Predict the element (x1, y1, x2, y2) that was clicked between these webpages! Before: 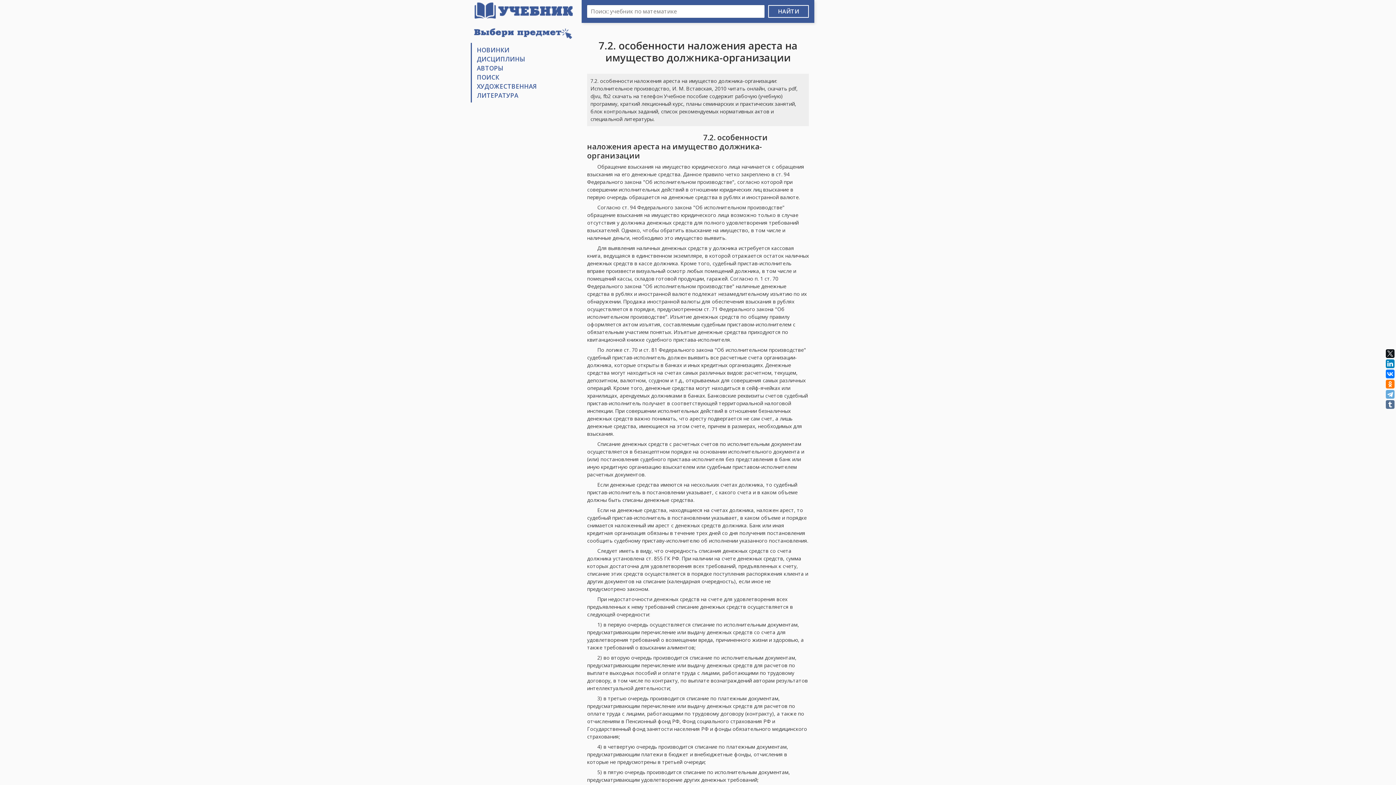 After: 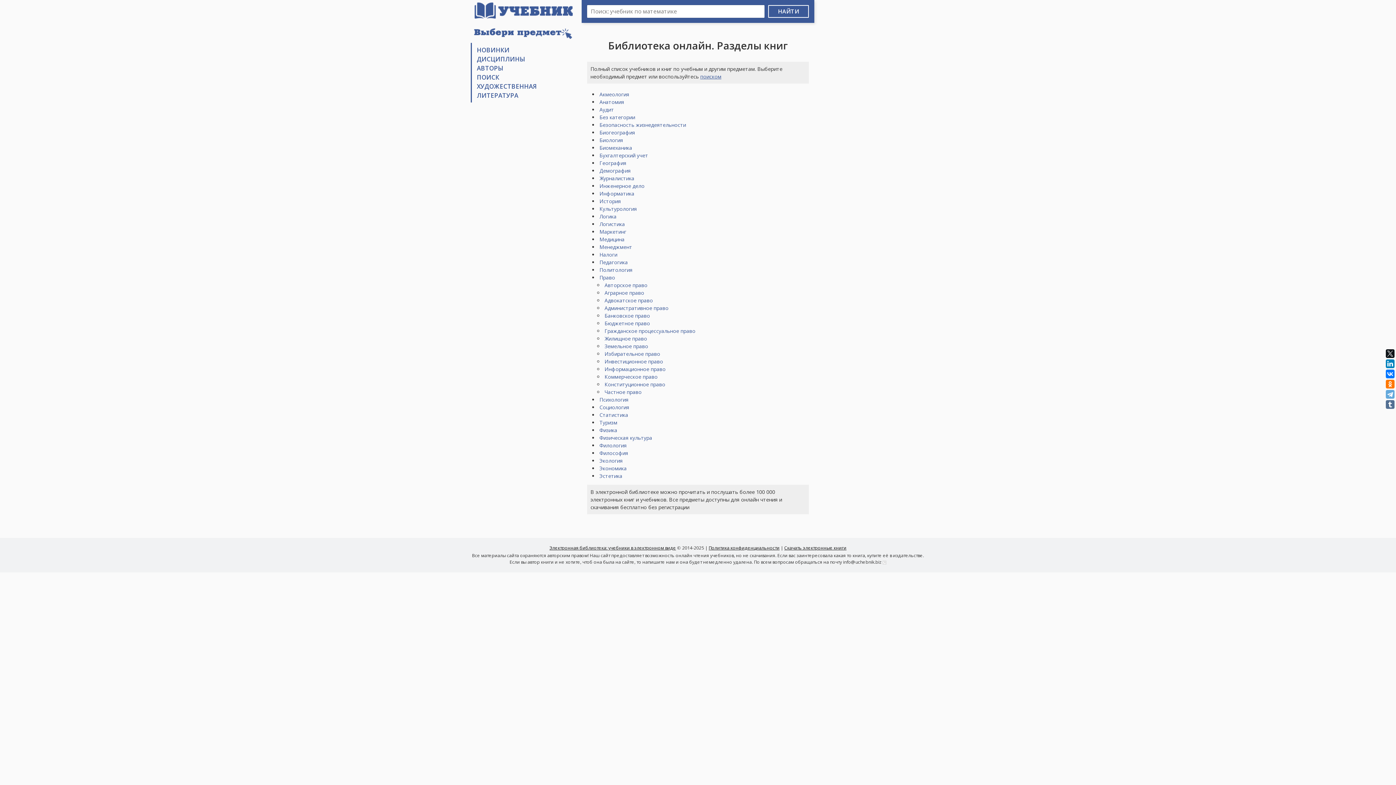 Action: label: ДИСЦИПЛИНЫ bbox: (477, 54, 525, 63)